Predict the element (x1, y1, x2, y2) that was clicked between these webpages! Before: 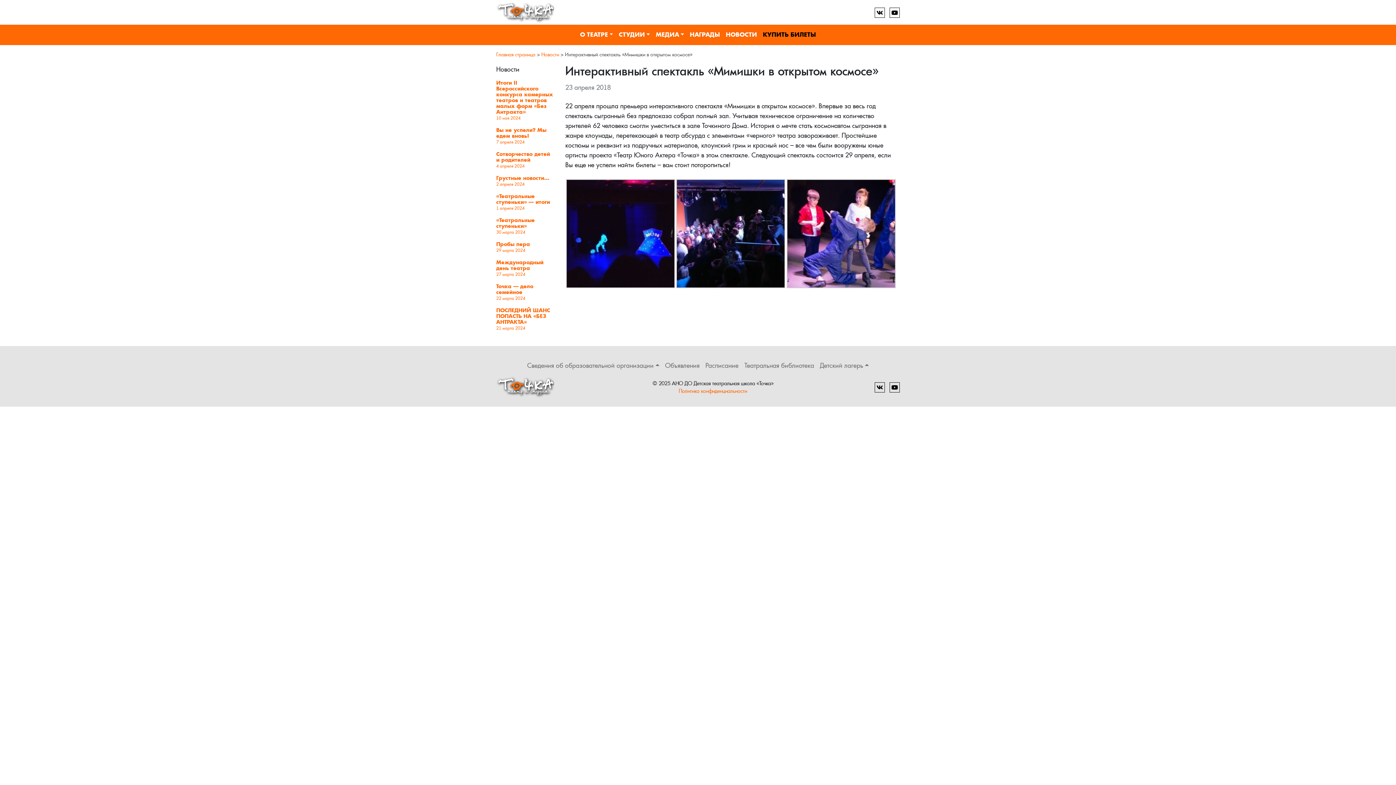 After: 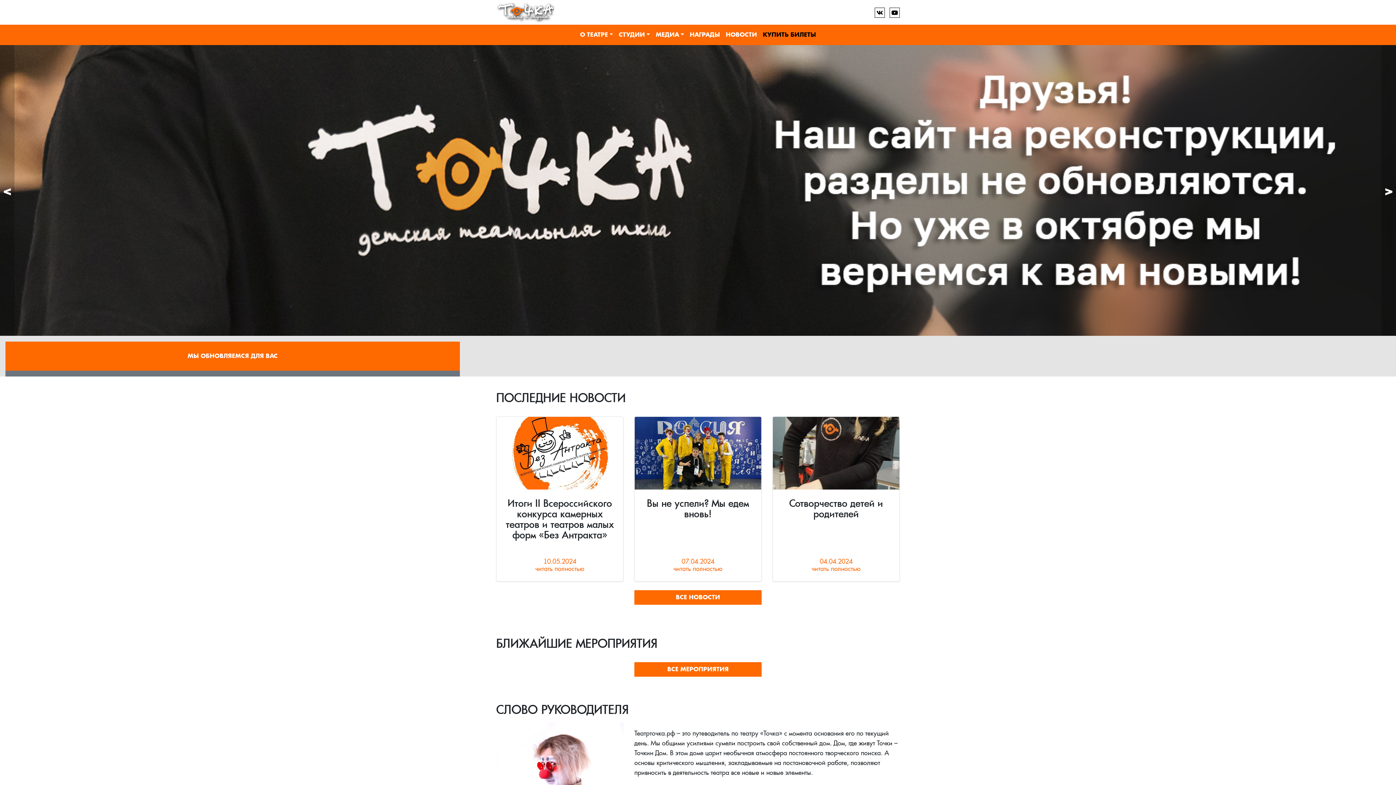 Action: bbox: (496, 51, 535, 57) label: Главная страница